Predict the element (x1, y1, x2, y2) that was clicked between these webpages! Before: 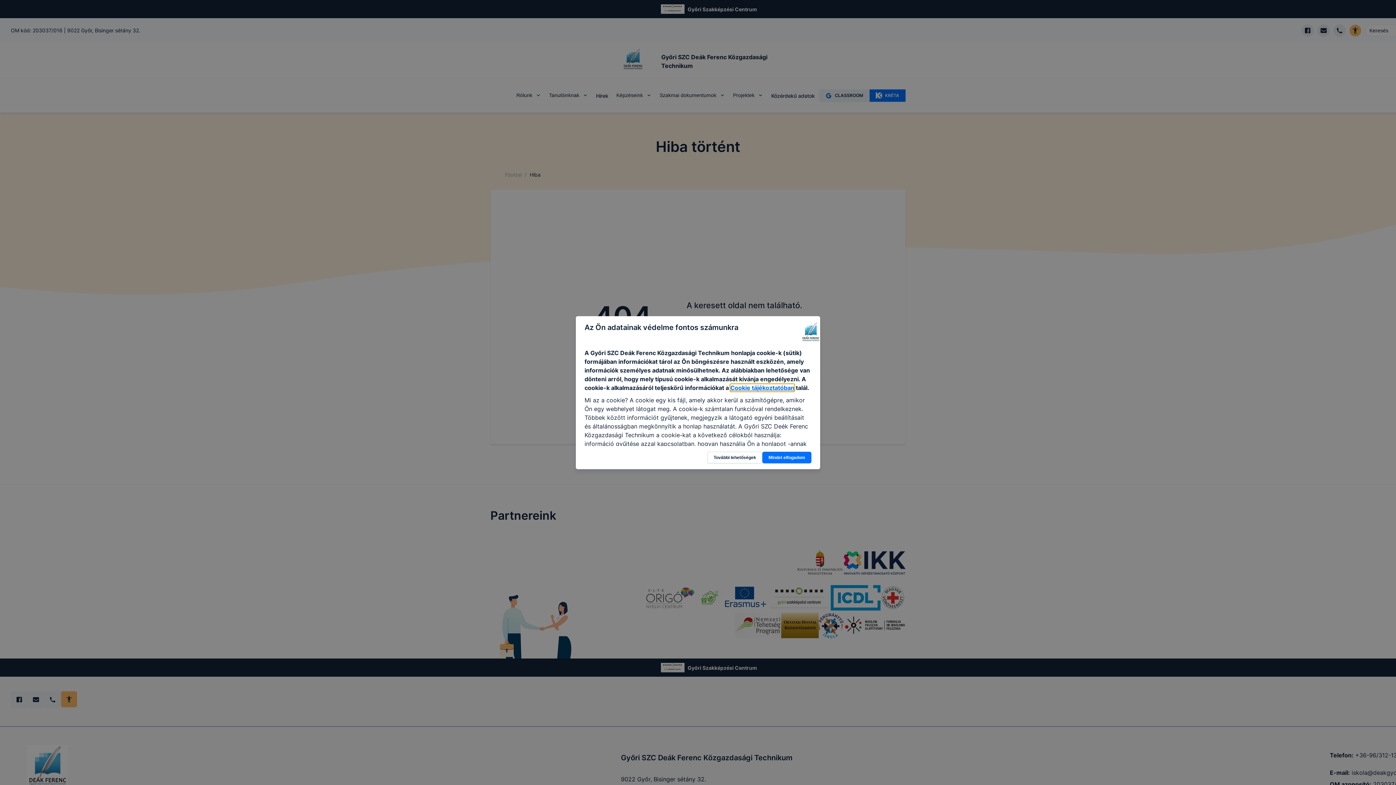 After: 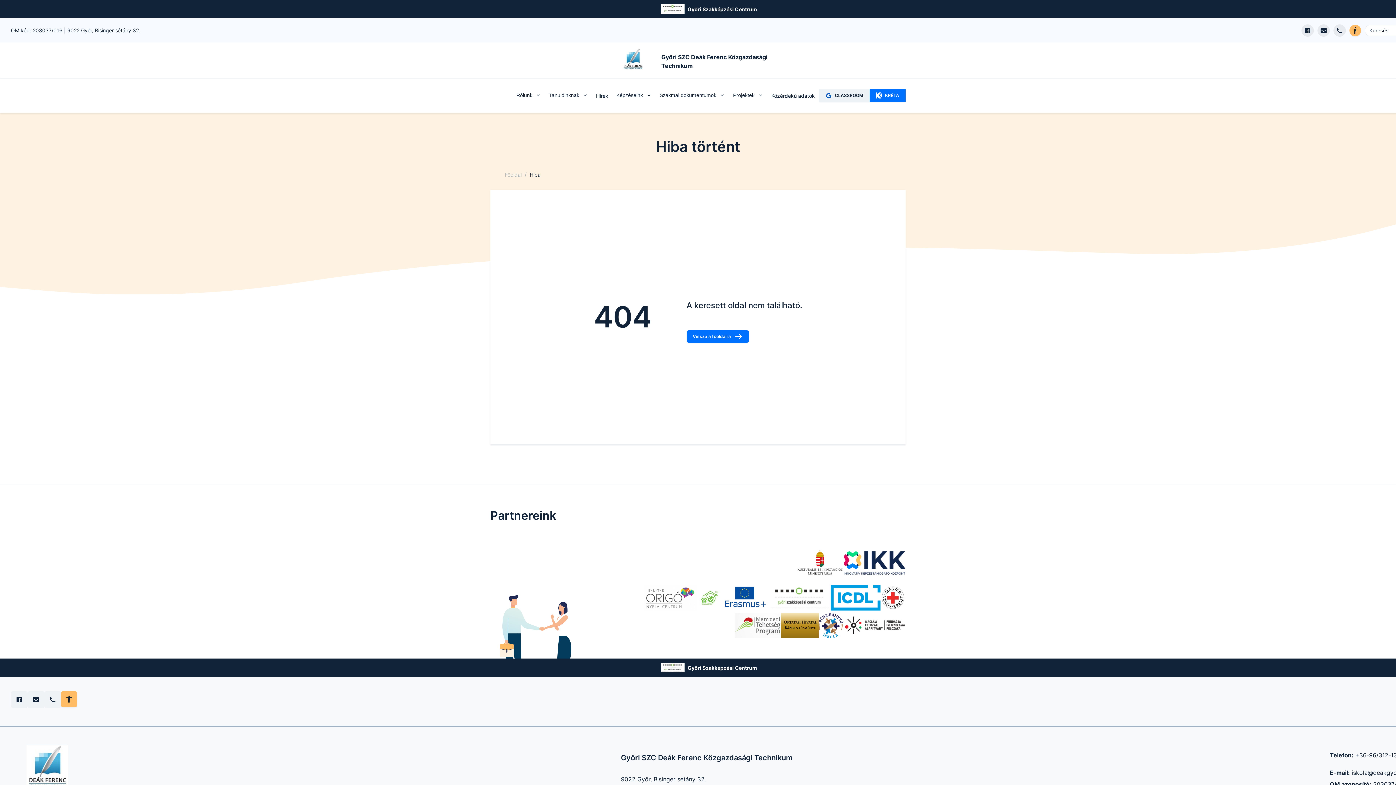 Action: bbox: (762, 451, 811, 463) label: Mindet elfogadom